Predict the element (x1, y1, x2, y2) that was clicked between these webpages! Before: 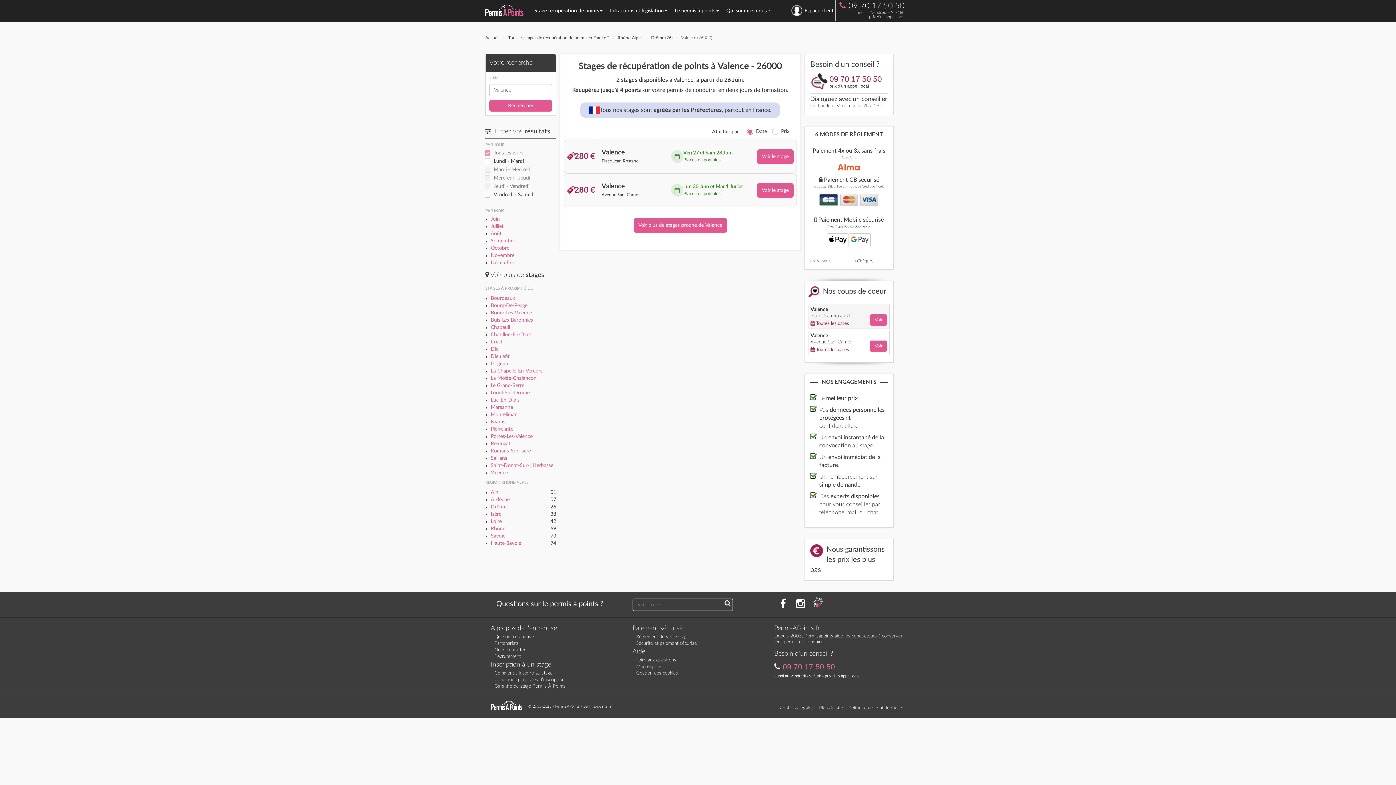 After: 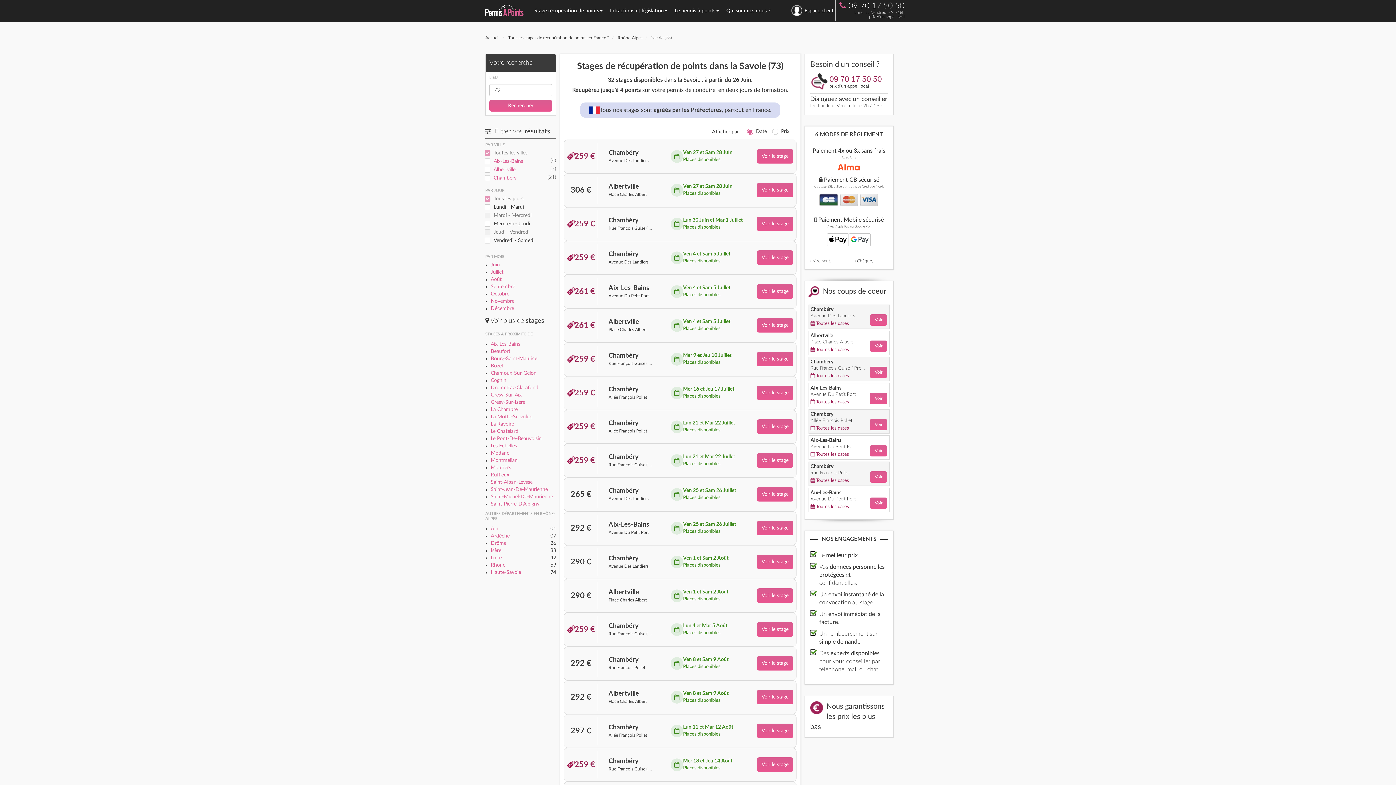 Action: bbox: (490, 533, 505, 538) label: Savoie
73